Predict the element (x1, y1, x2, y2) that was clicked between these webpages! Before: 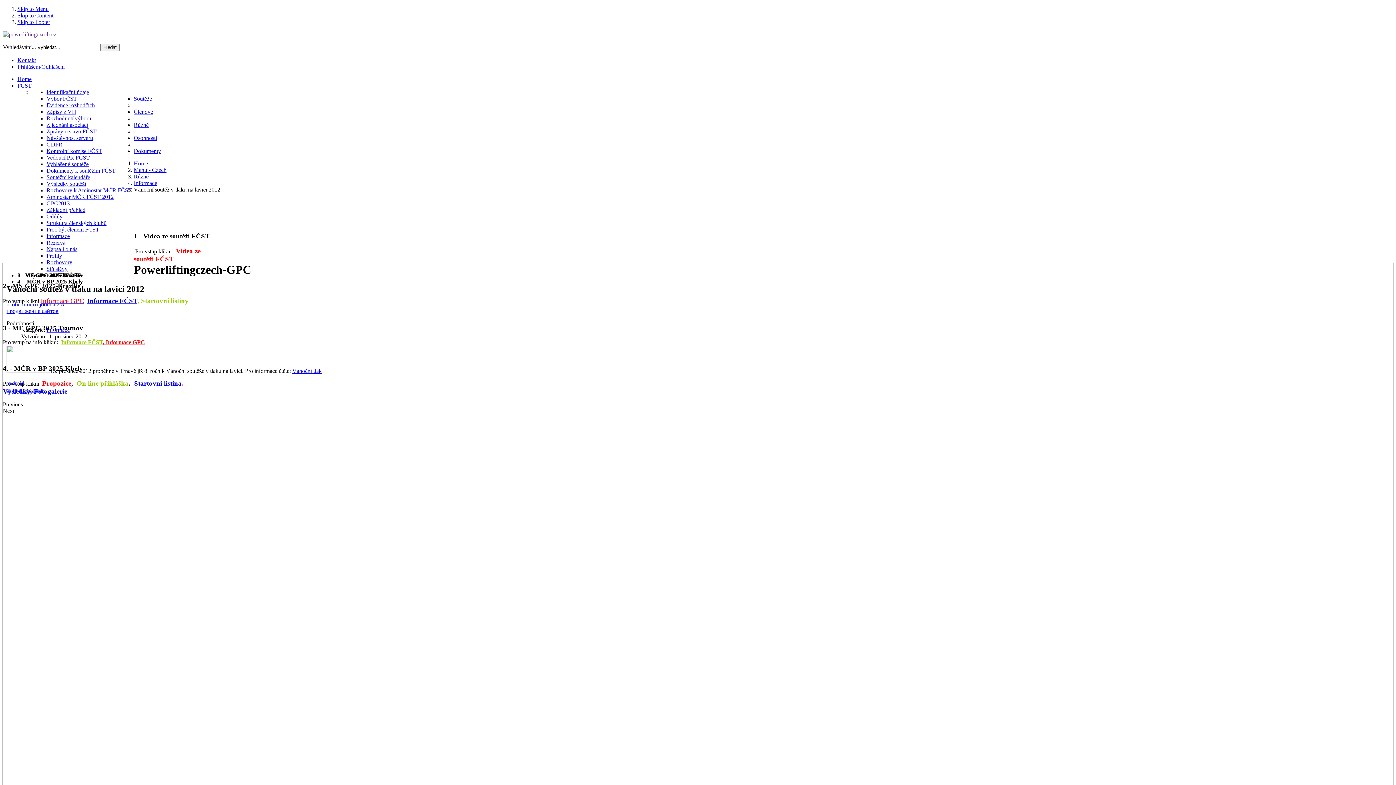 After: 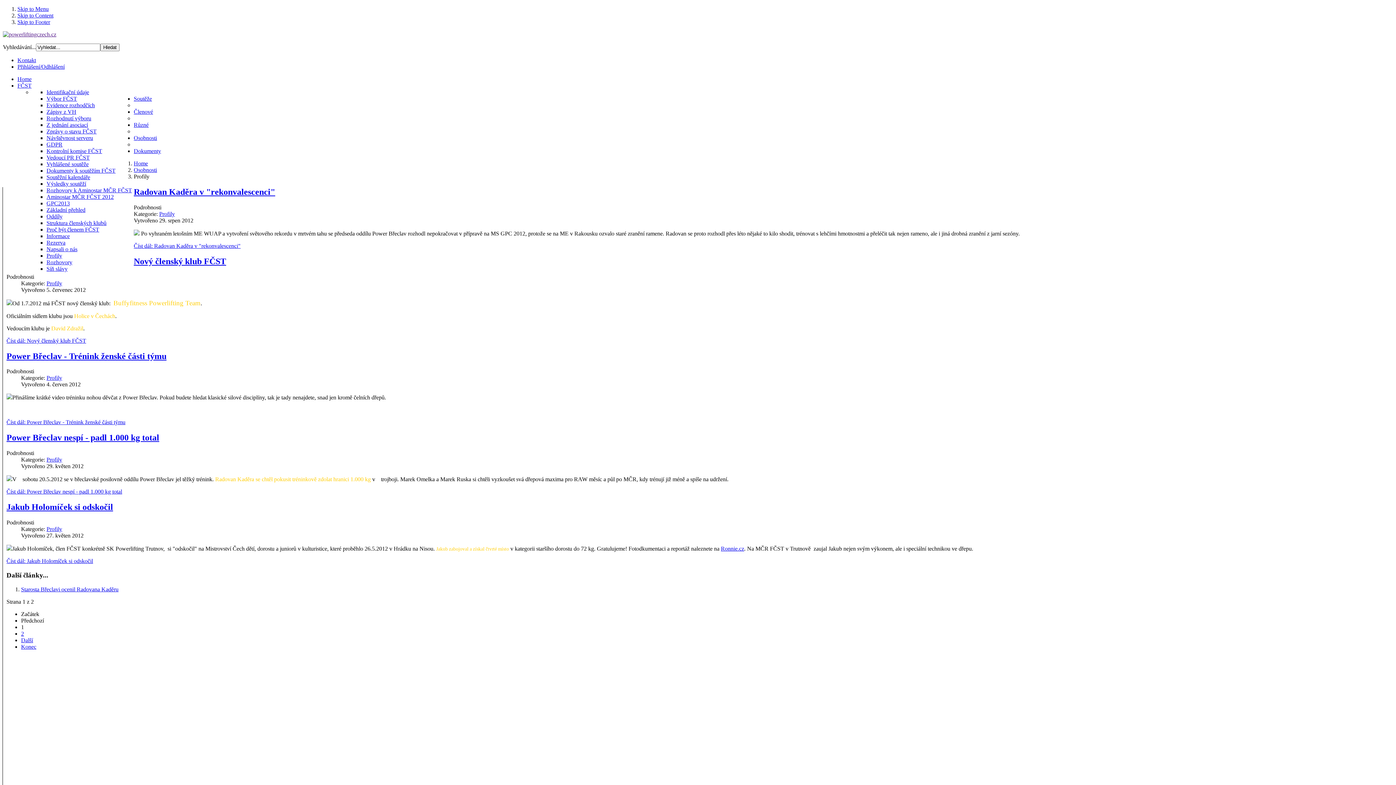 Action: label: Profily bbox: (46, 252, 62, 258)